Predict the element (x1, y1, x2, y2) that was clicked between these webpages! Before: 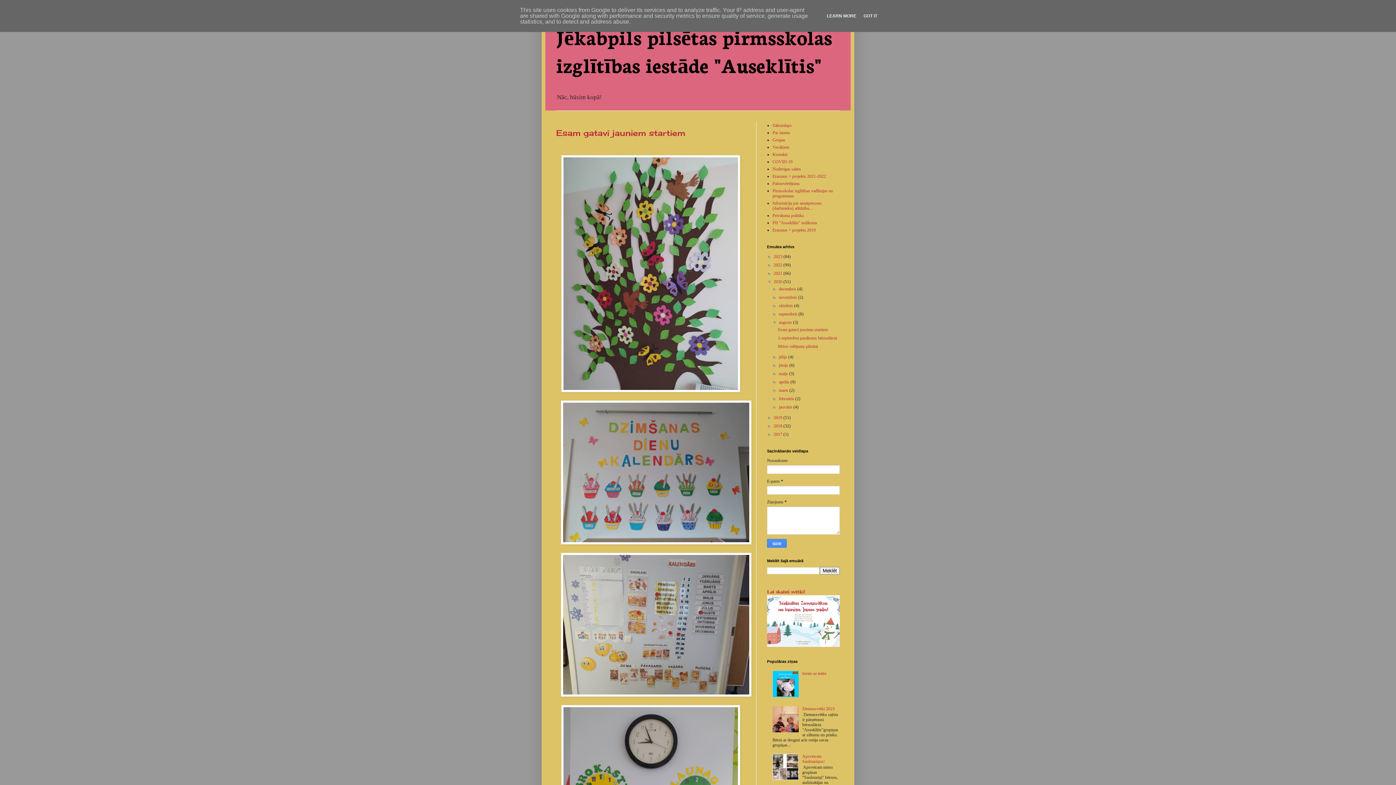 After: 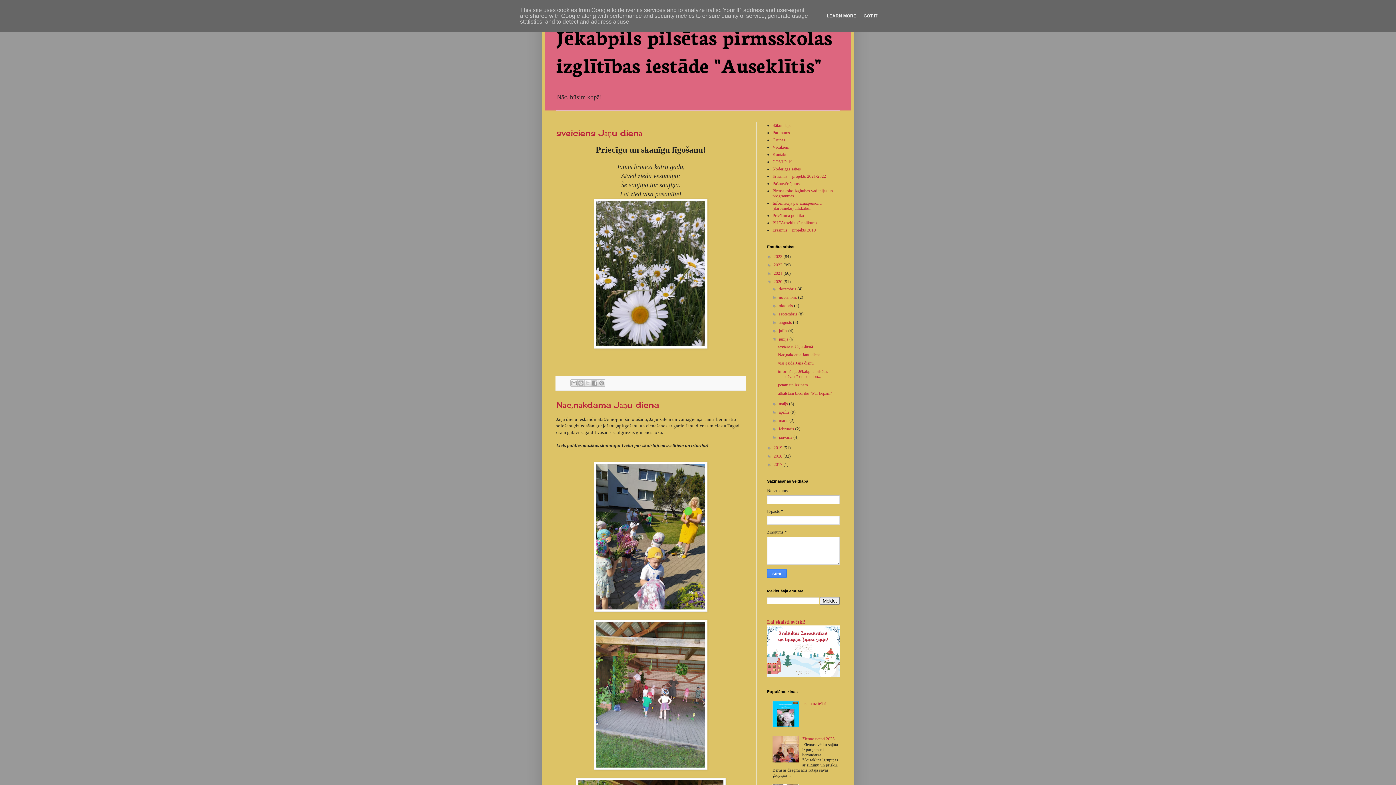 Action: label: jūnijs  bbox: (779, 363, 789, 368)